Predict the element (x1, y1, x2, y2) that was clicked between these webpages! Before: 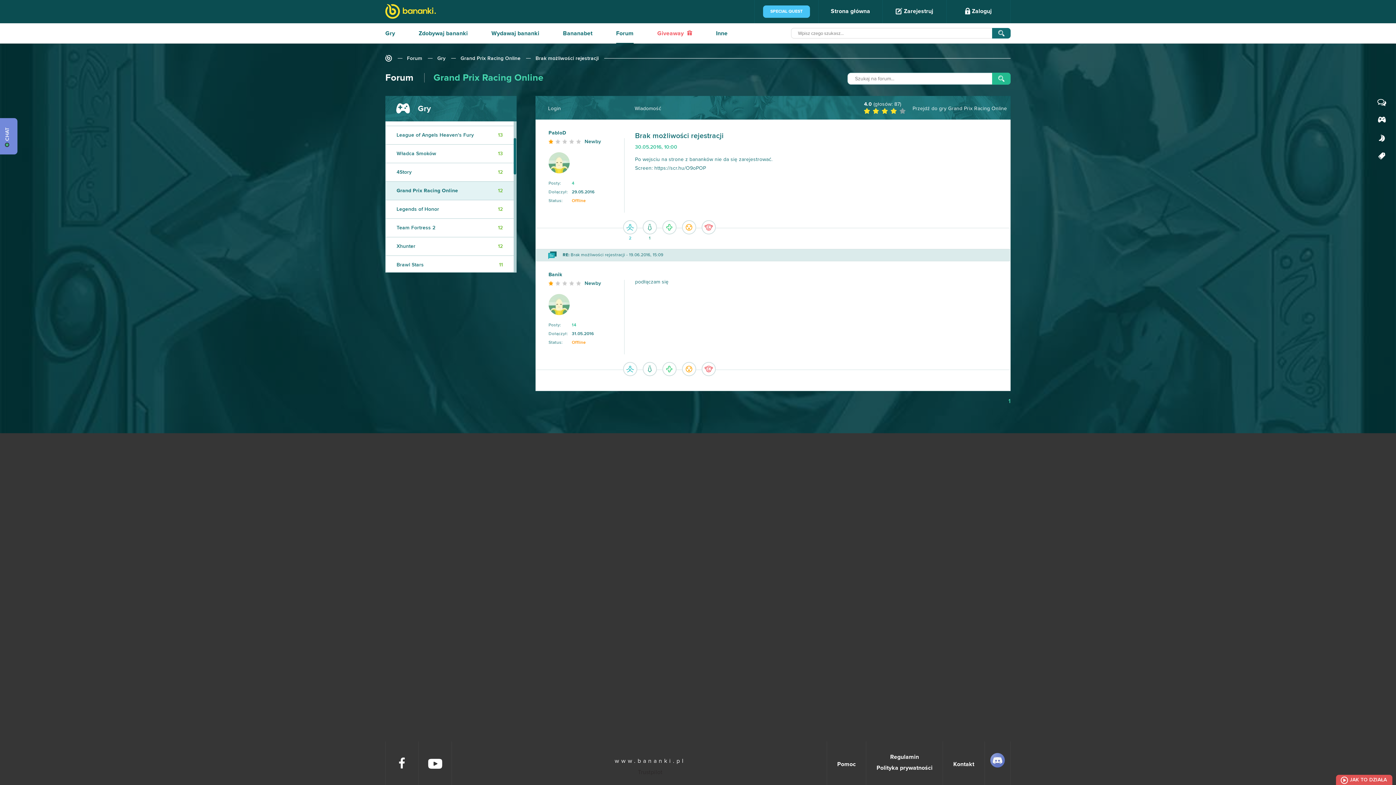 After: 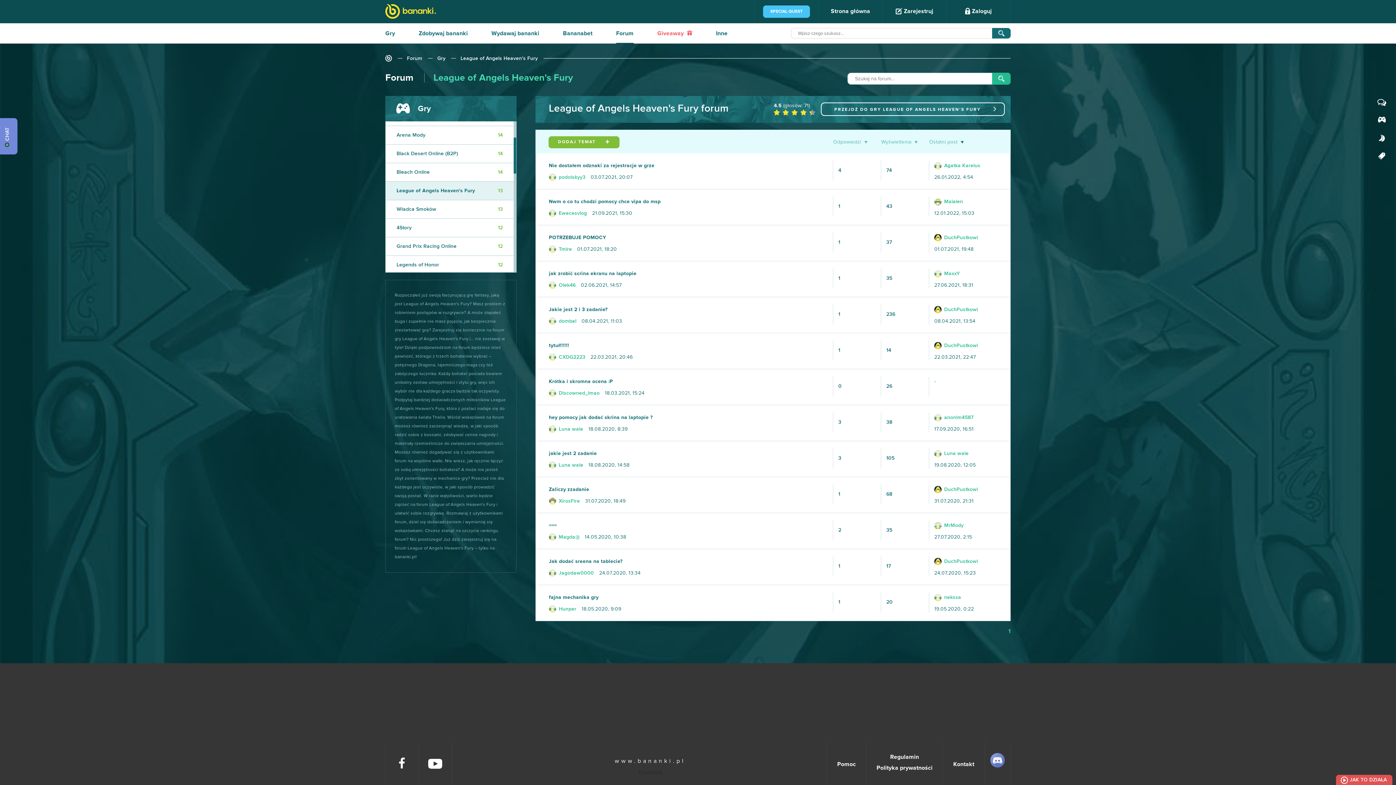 Action: bbox: (385, 126, 513, 144) label: League of Angels Heaven's Fury
13